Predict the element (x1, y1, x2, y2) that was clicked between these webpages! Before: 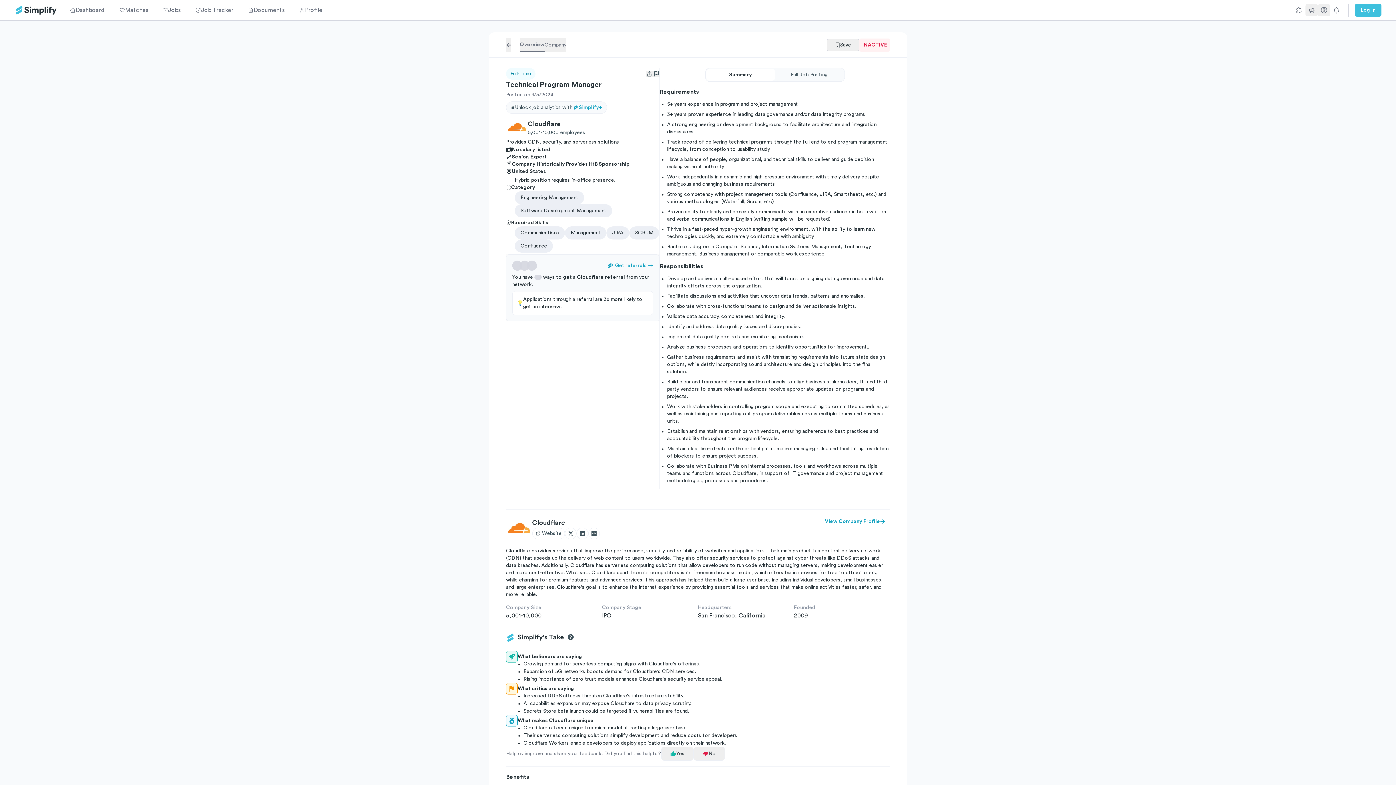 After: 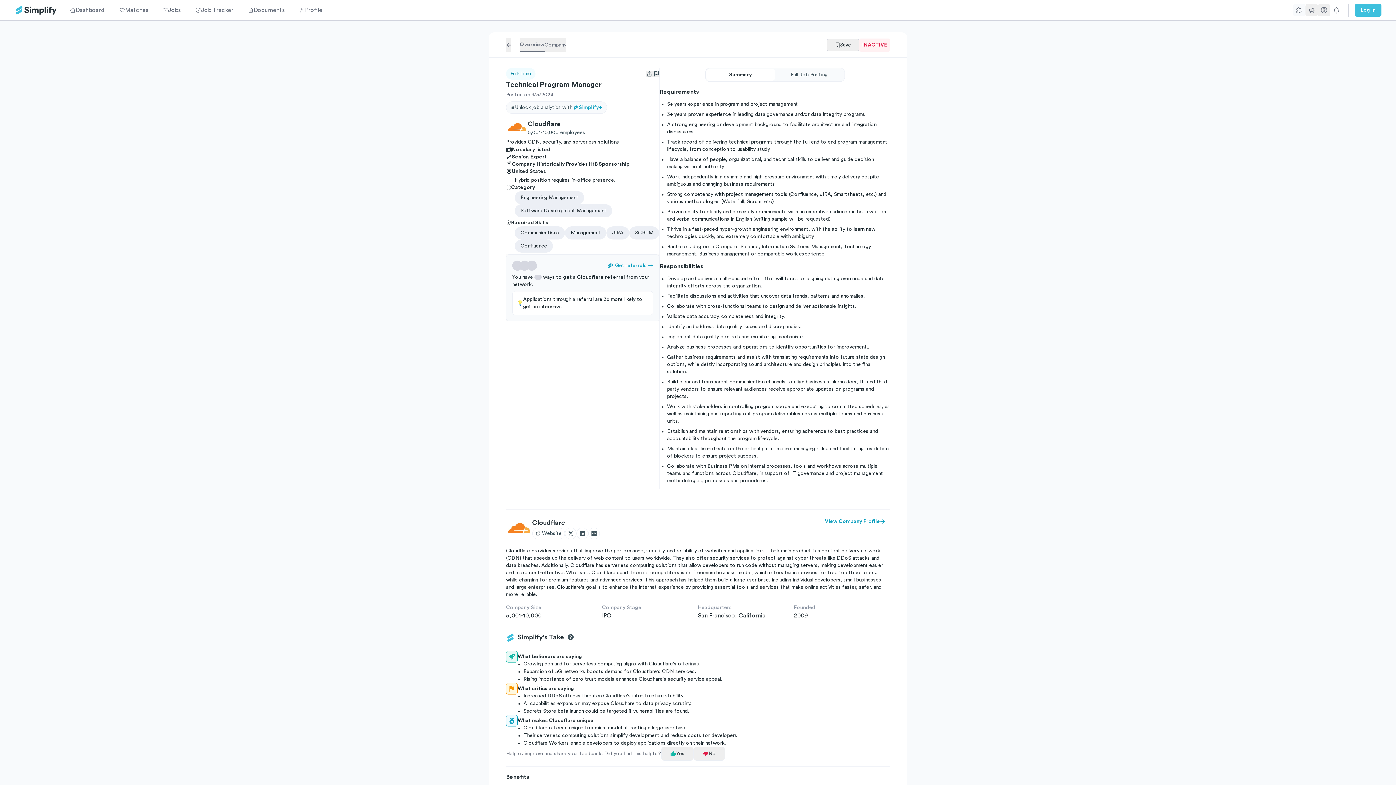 Action: bbox: (1293, 4, 1305, 16)